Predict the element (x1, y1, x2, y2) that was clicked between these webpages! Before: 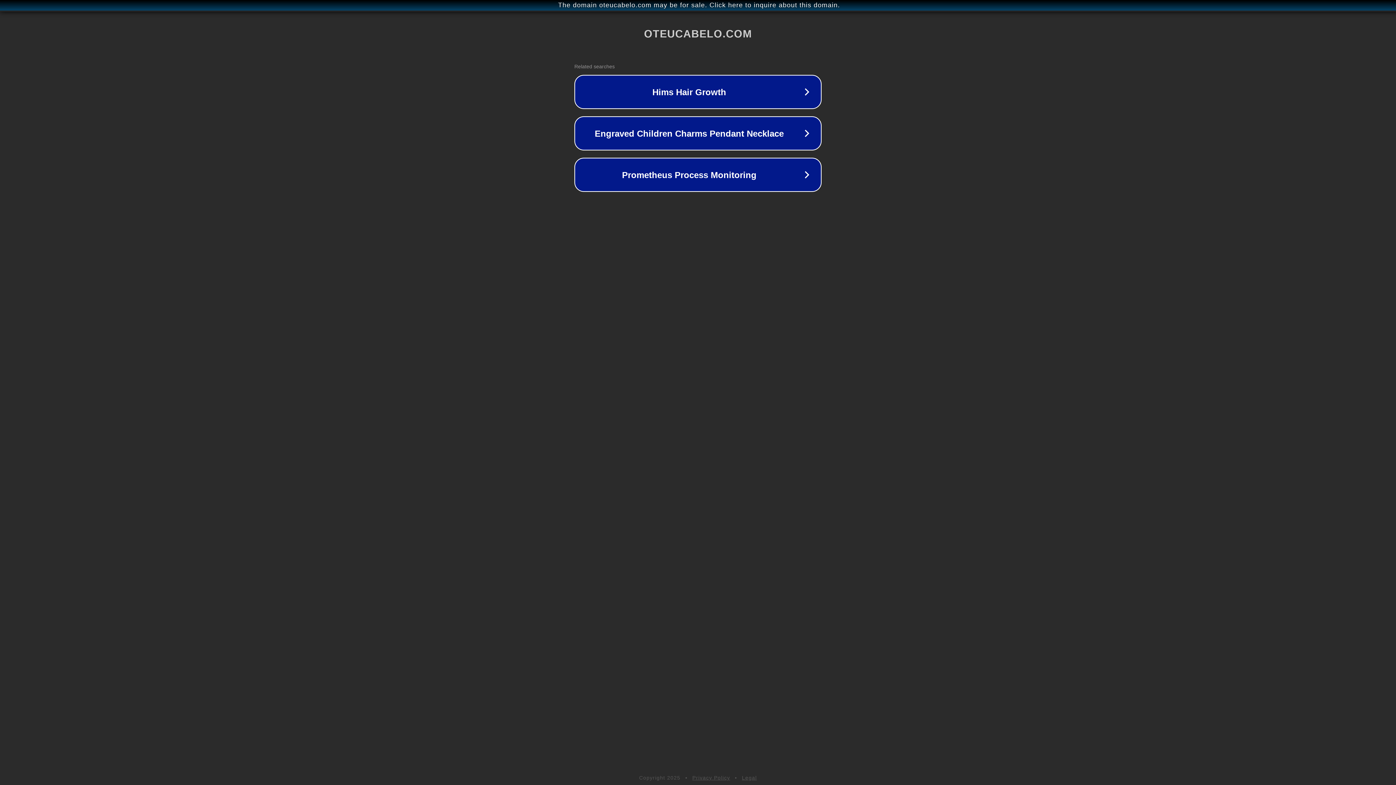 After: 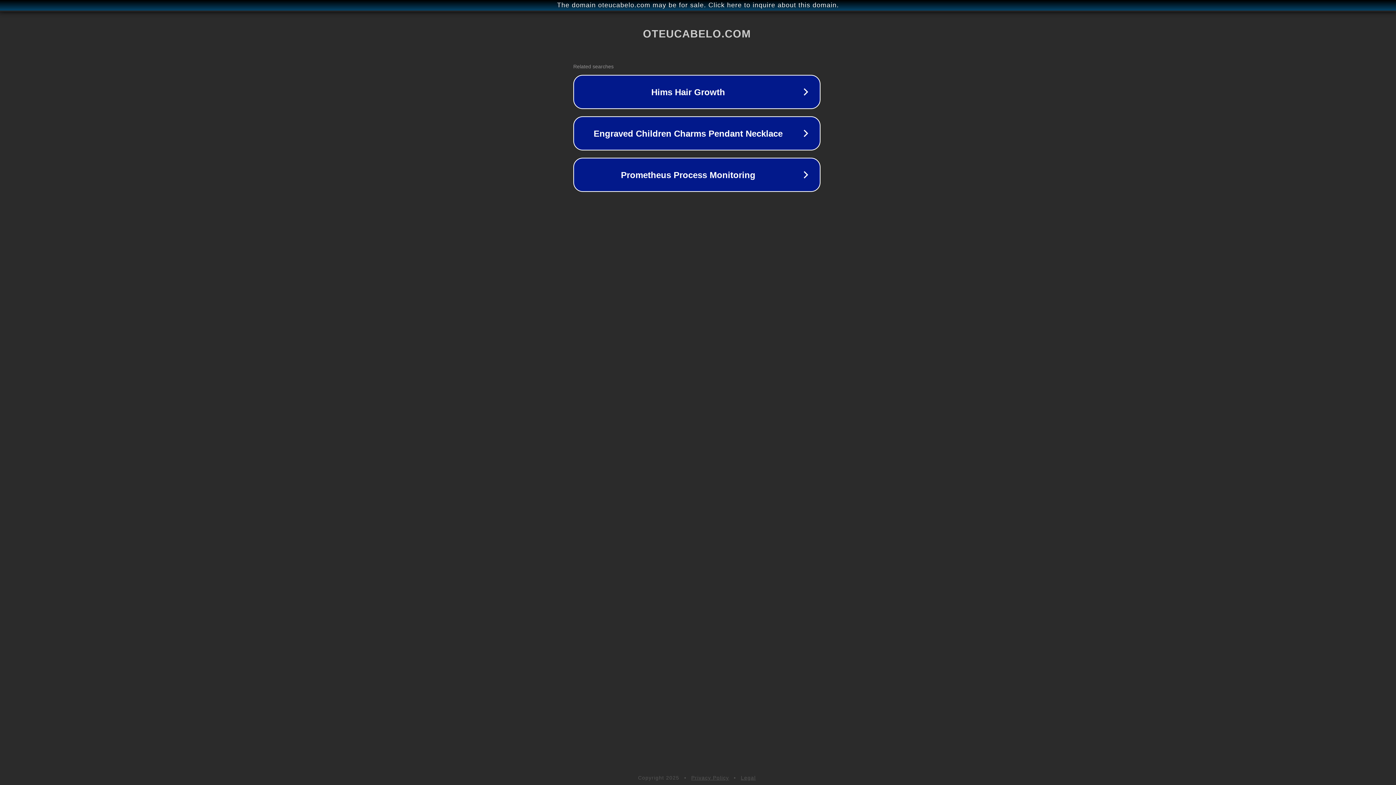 Action: label: The domain oteucabelo.com may be for sale. Click here to inquire about this domain. bbox: (1, 1, 1397, 9)